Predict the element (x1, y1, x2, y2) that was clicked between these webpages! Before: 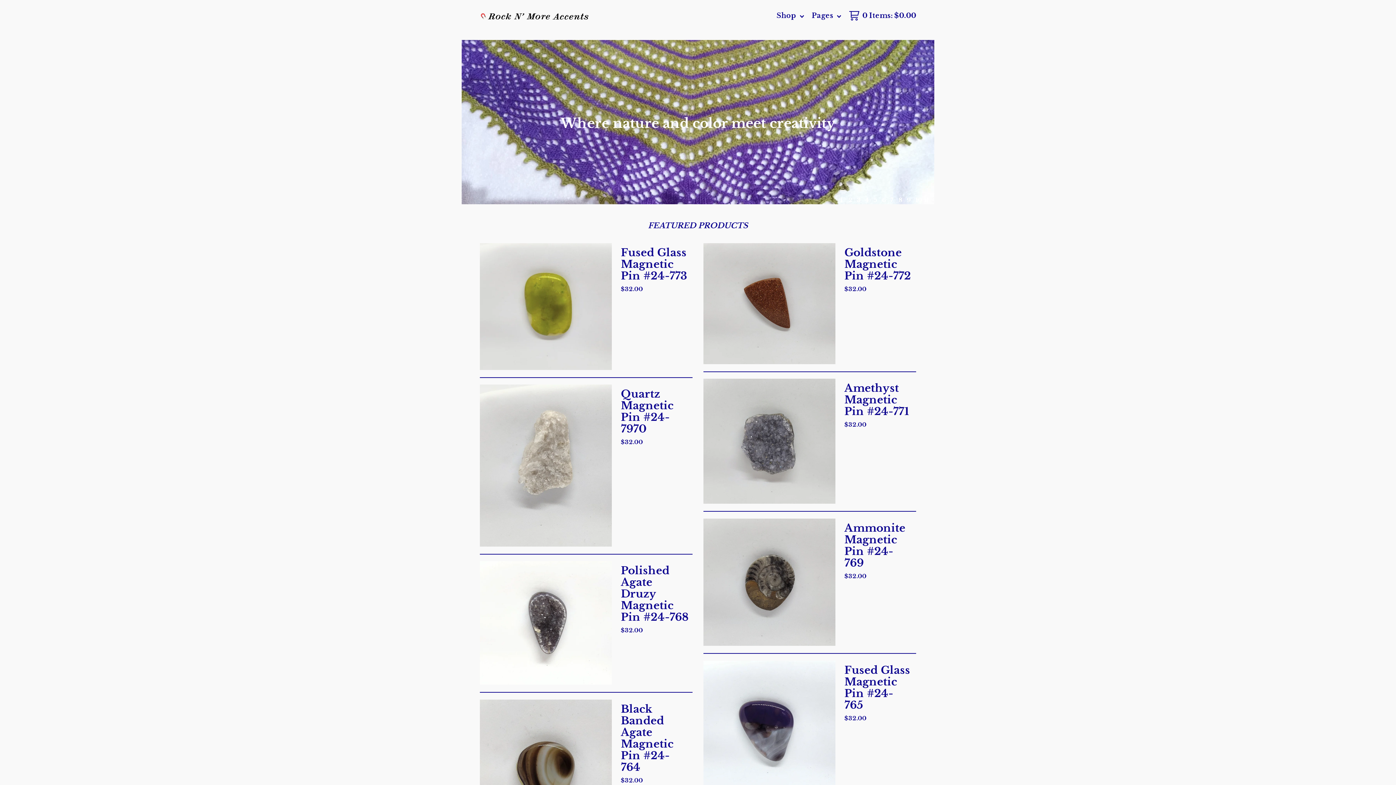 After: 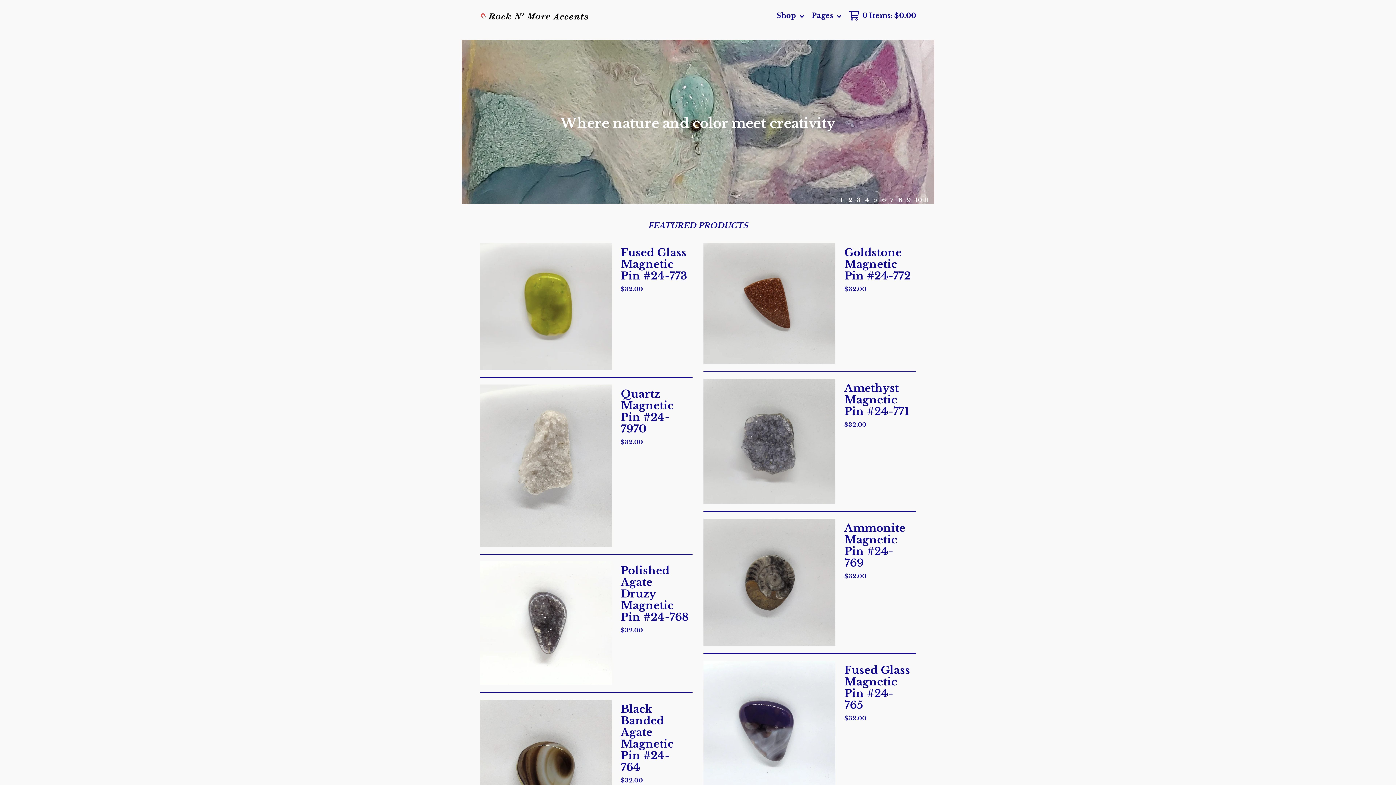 Action: bbox: (922, 196, 926, 200) label: 11